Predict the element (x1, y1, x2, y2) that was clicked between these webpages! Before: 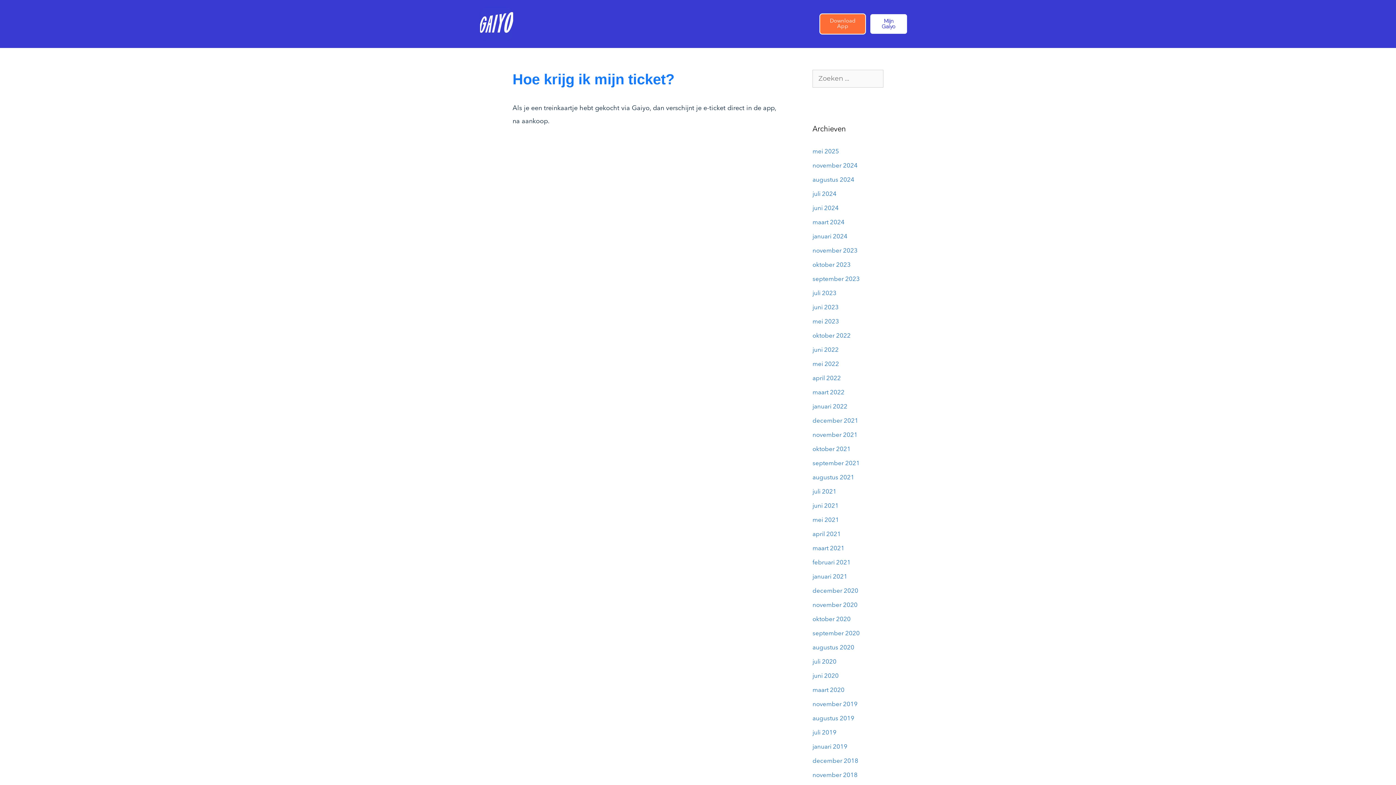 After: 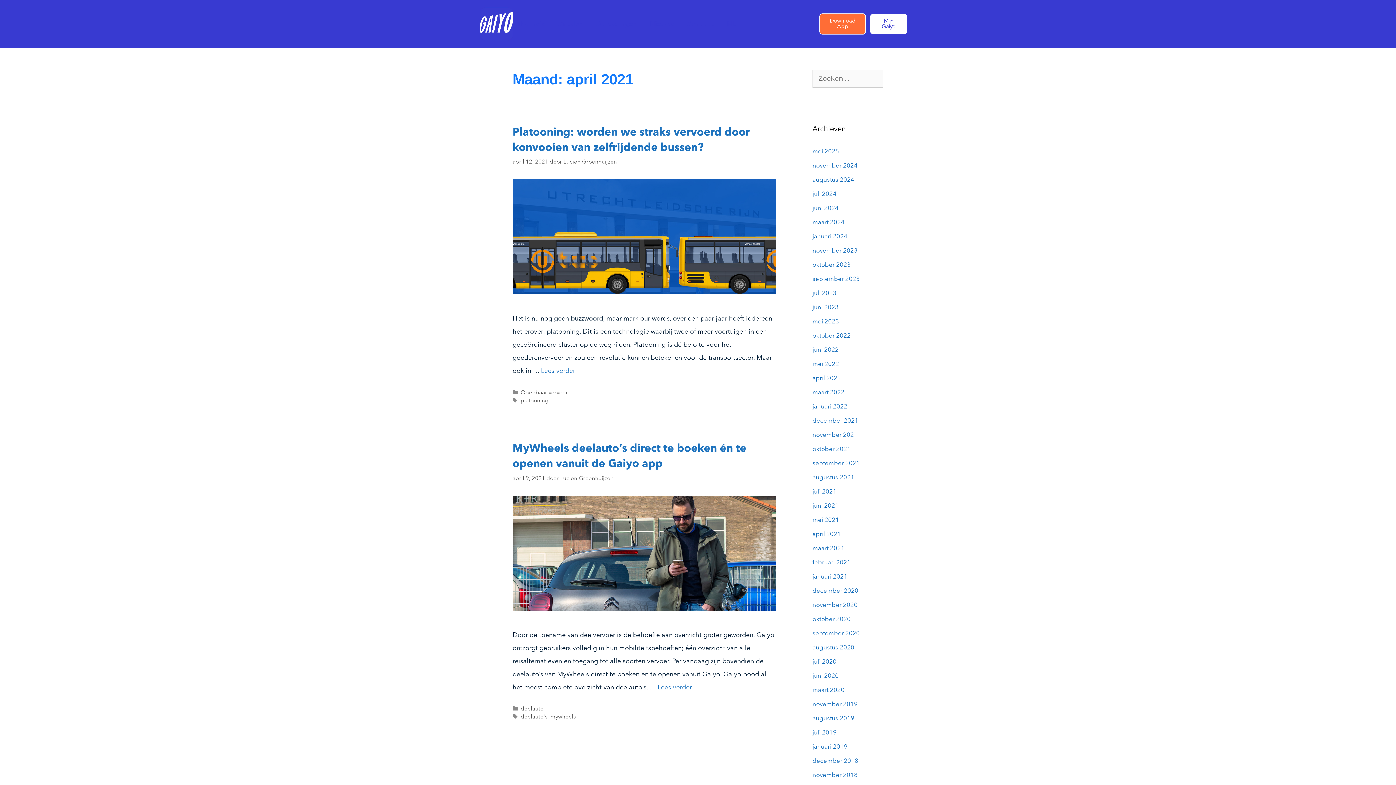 Action: bbox: (812, 531, 841, 537) label: april 2021